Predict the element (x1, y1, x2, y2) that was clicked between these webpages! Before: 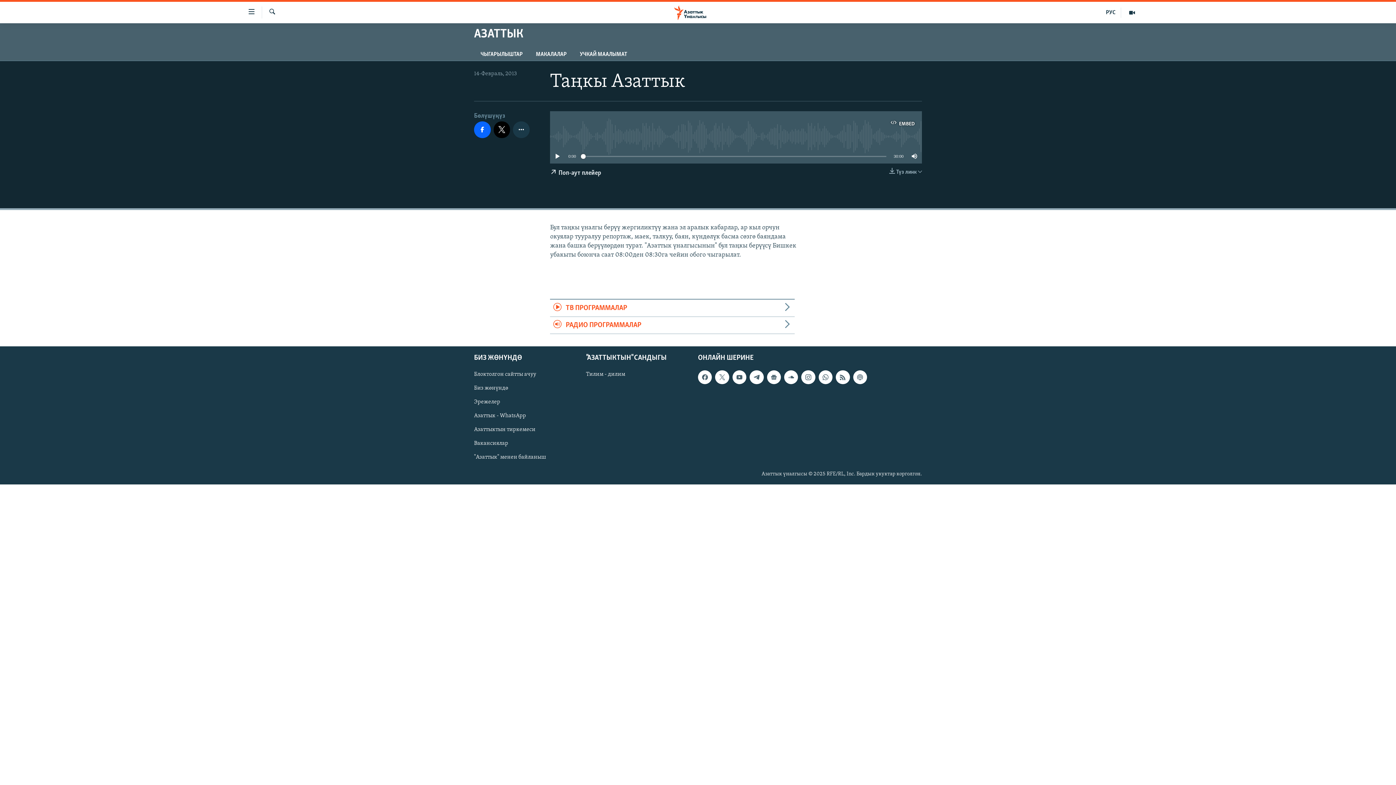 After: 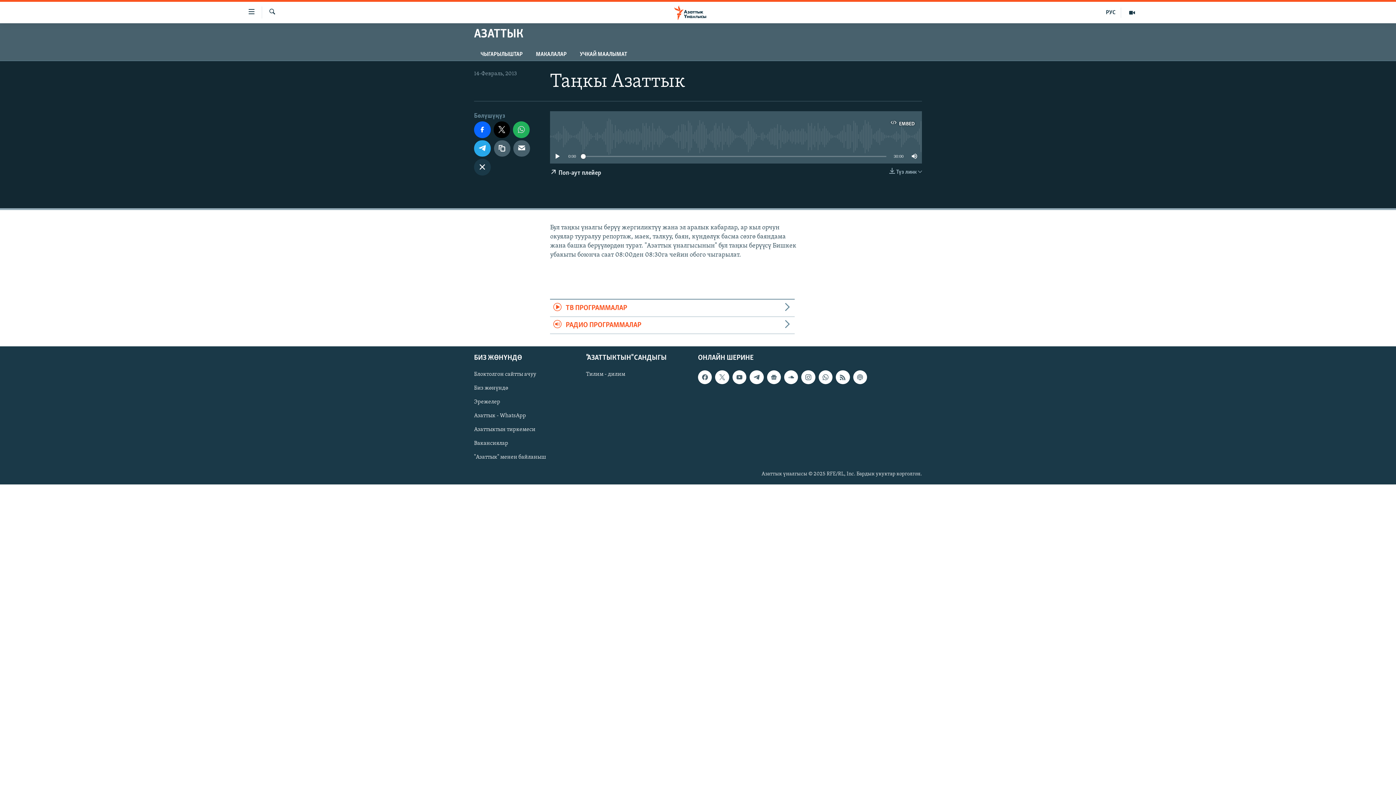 Action: bbox: (513, 121, 529, 138)